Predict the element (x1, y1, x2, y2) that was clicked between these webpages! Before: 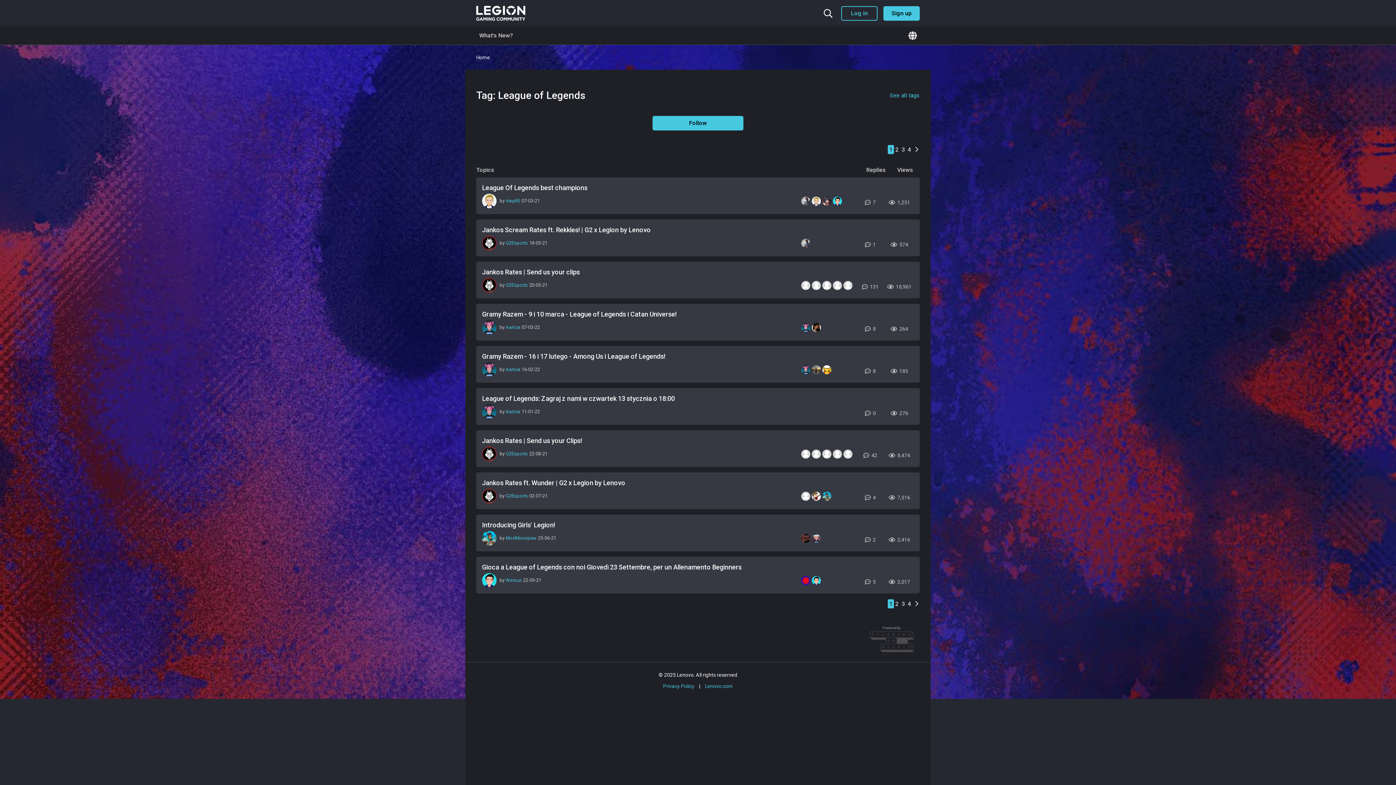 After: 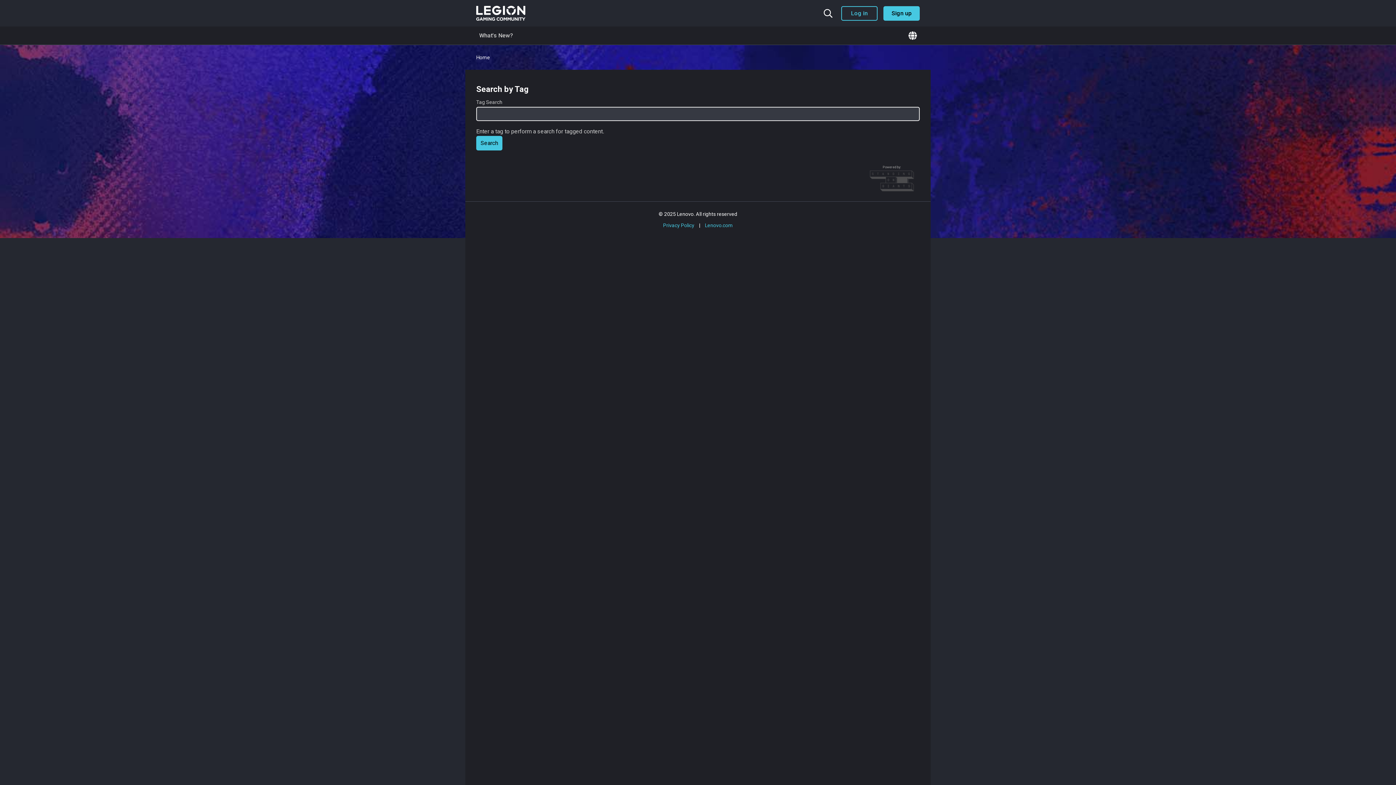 Action: bbox: (889, 91, 920, 99) label: See all tags